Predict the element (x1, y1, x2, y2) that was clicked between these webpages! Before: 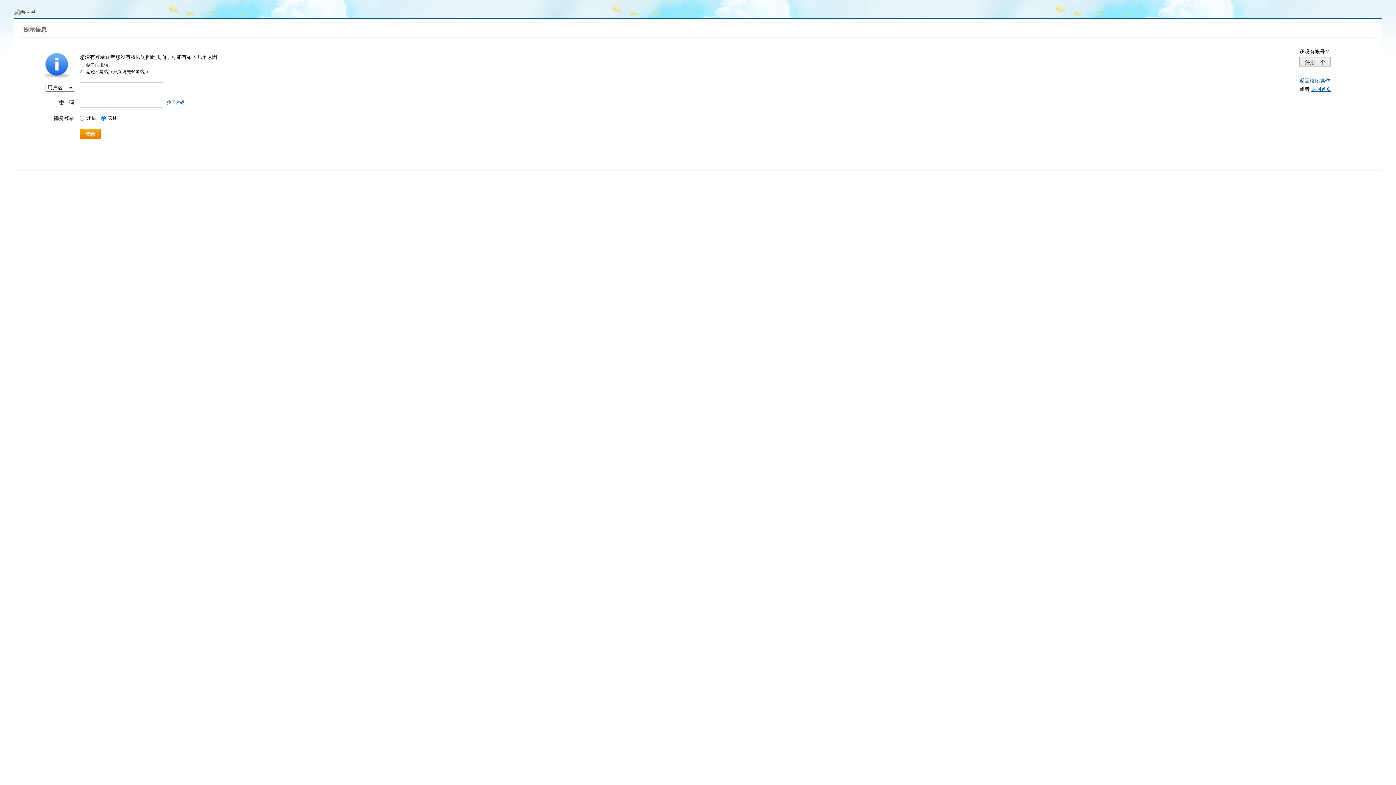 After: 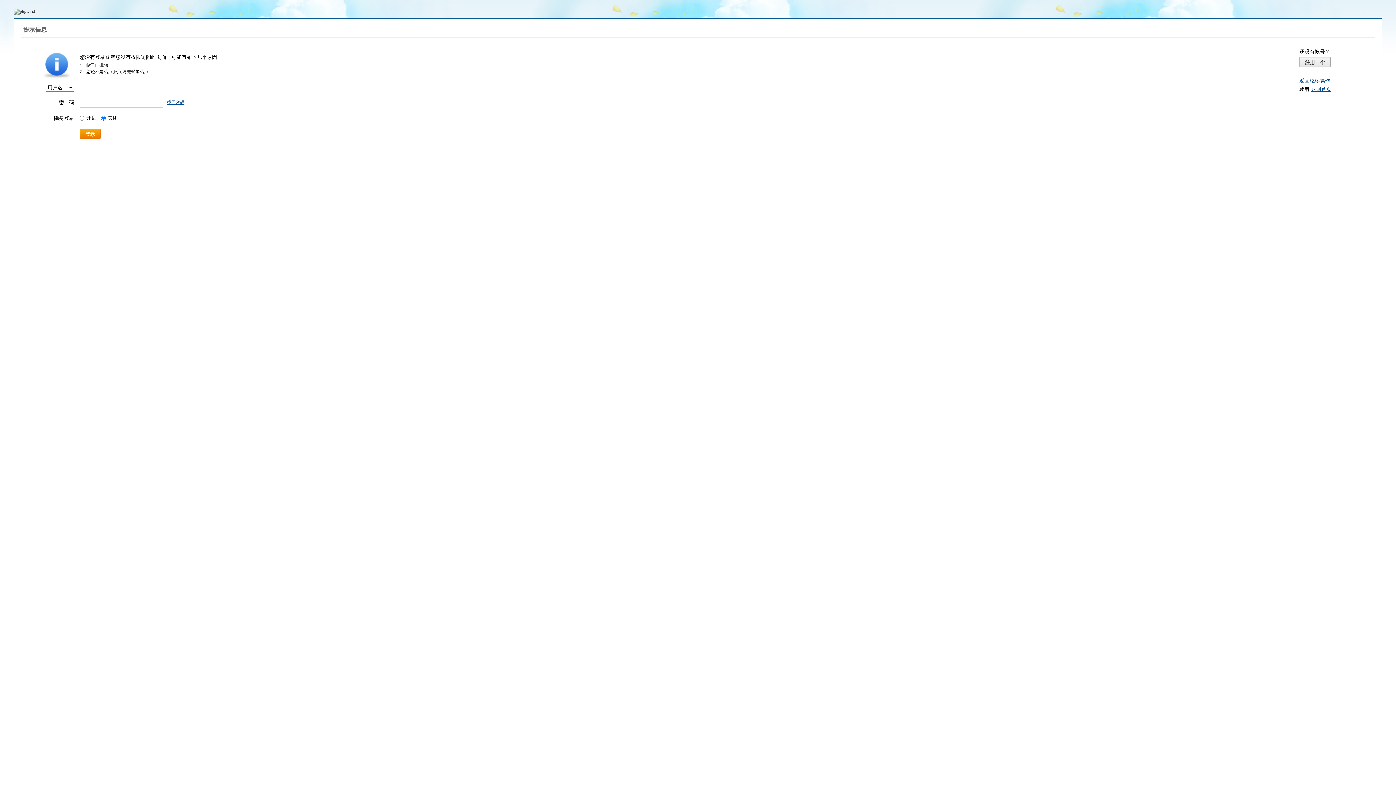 Action: label: 找回密码 bbox: (167, 100, 184, 105)